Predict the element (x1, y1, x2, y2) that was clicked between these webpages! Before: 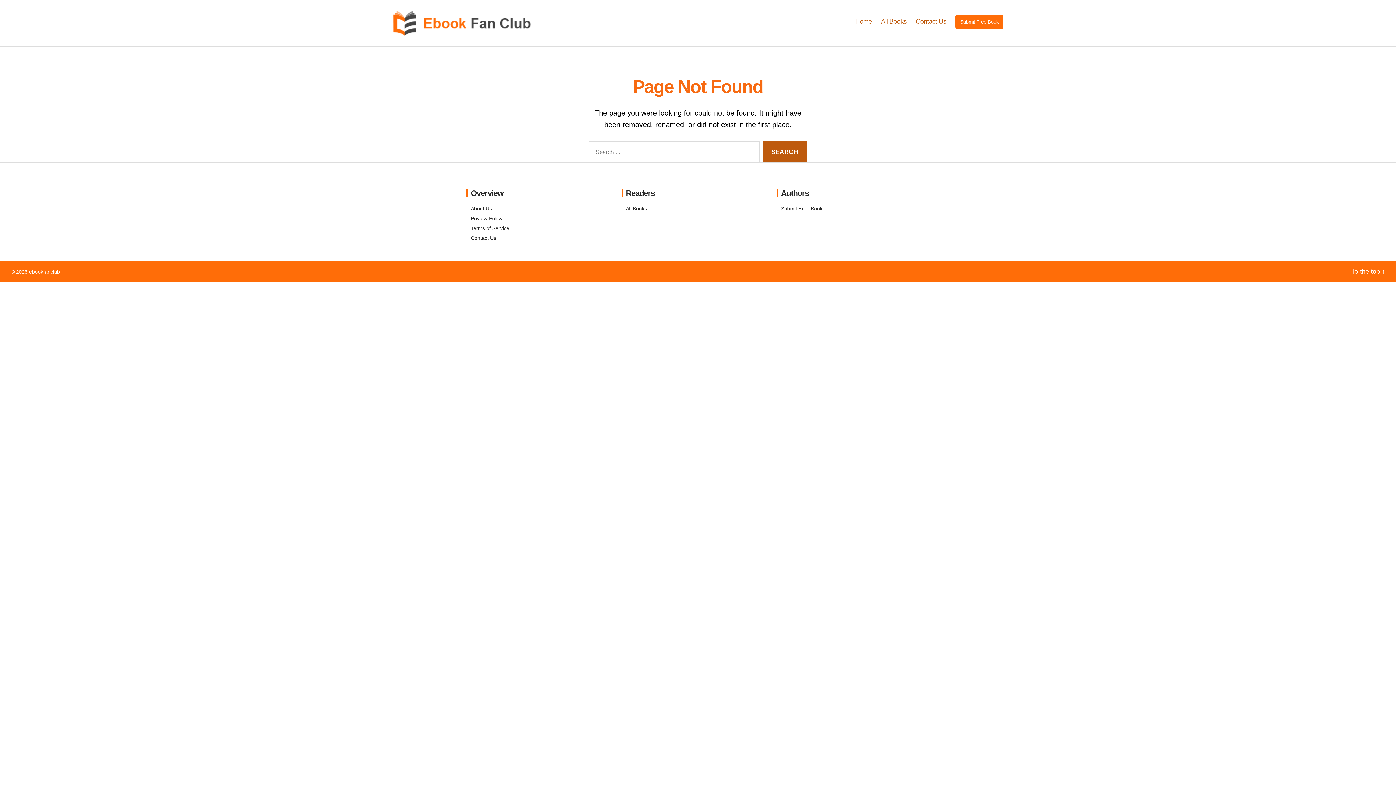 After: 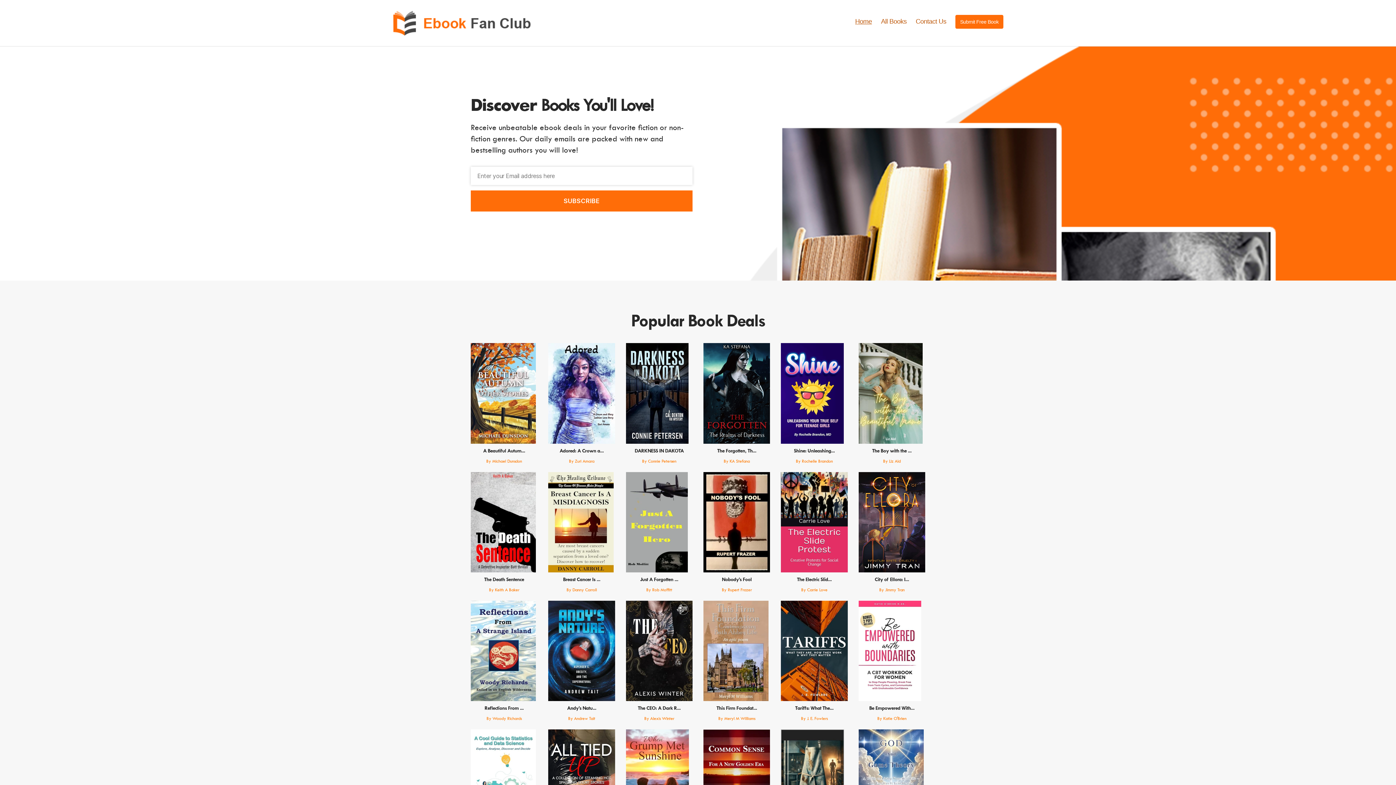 Action: bbox: (29, 269, 60, 275) label: ebookfanclub